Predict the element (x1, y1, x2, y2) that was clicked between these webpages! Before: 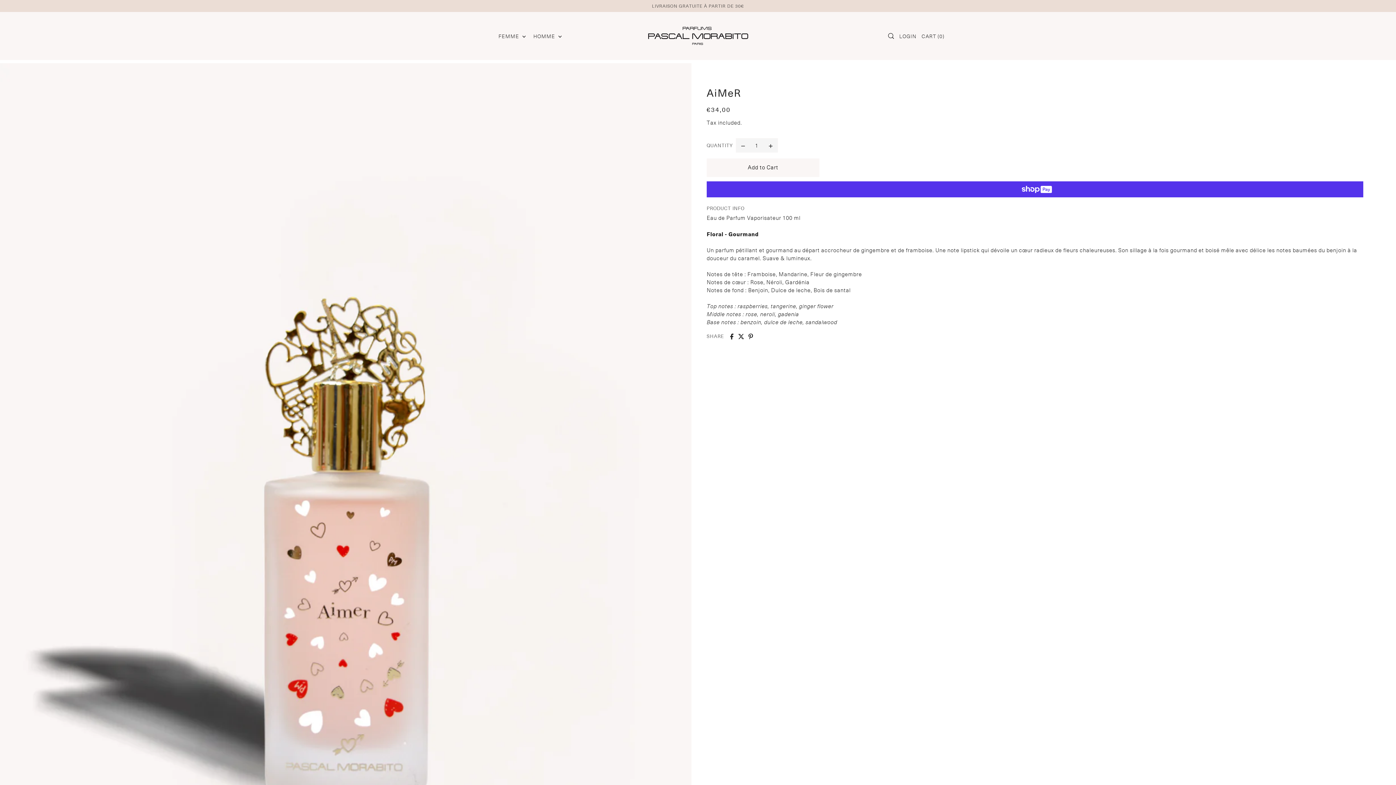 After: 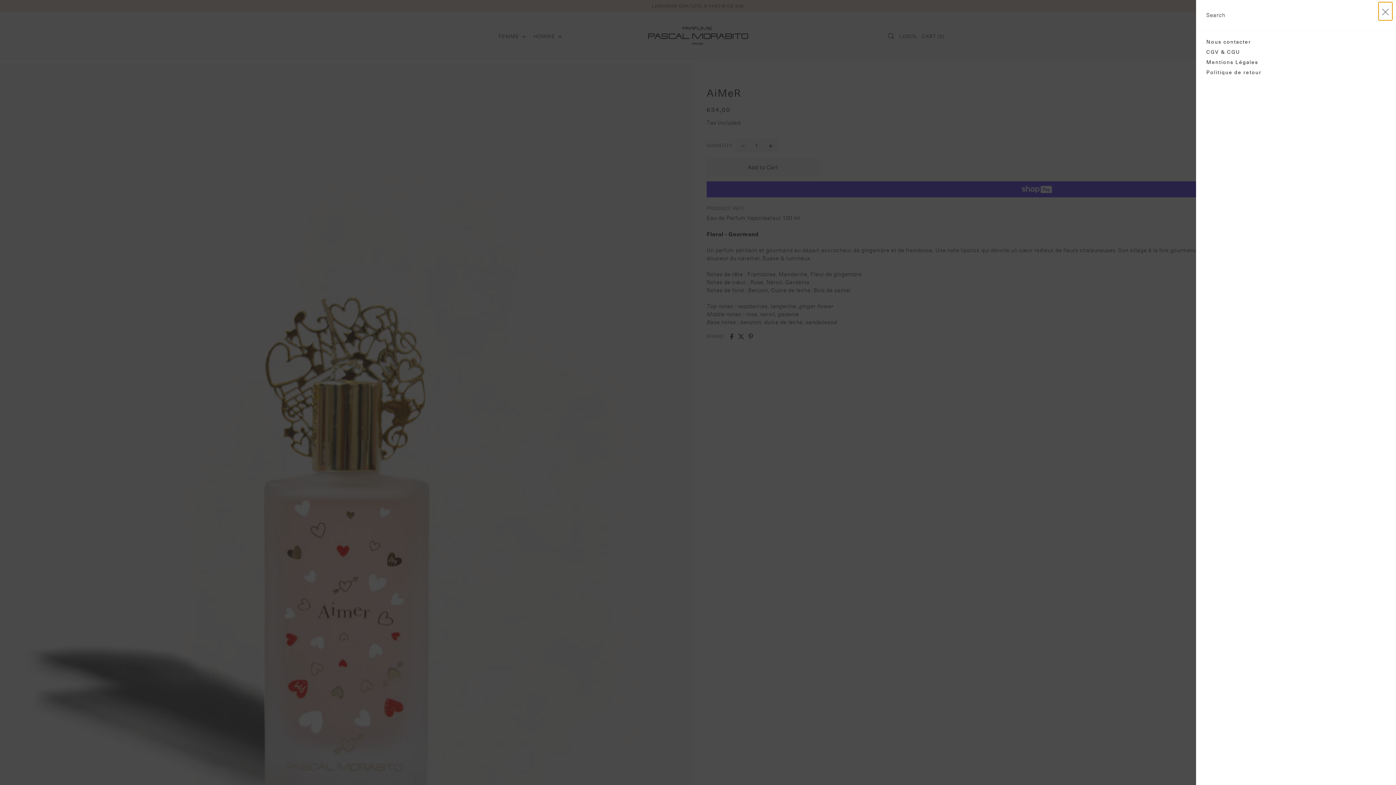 Action: bbox: (885, 32, 896, 38) label: Search